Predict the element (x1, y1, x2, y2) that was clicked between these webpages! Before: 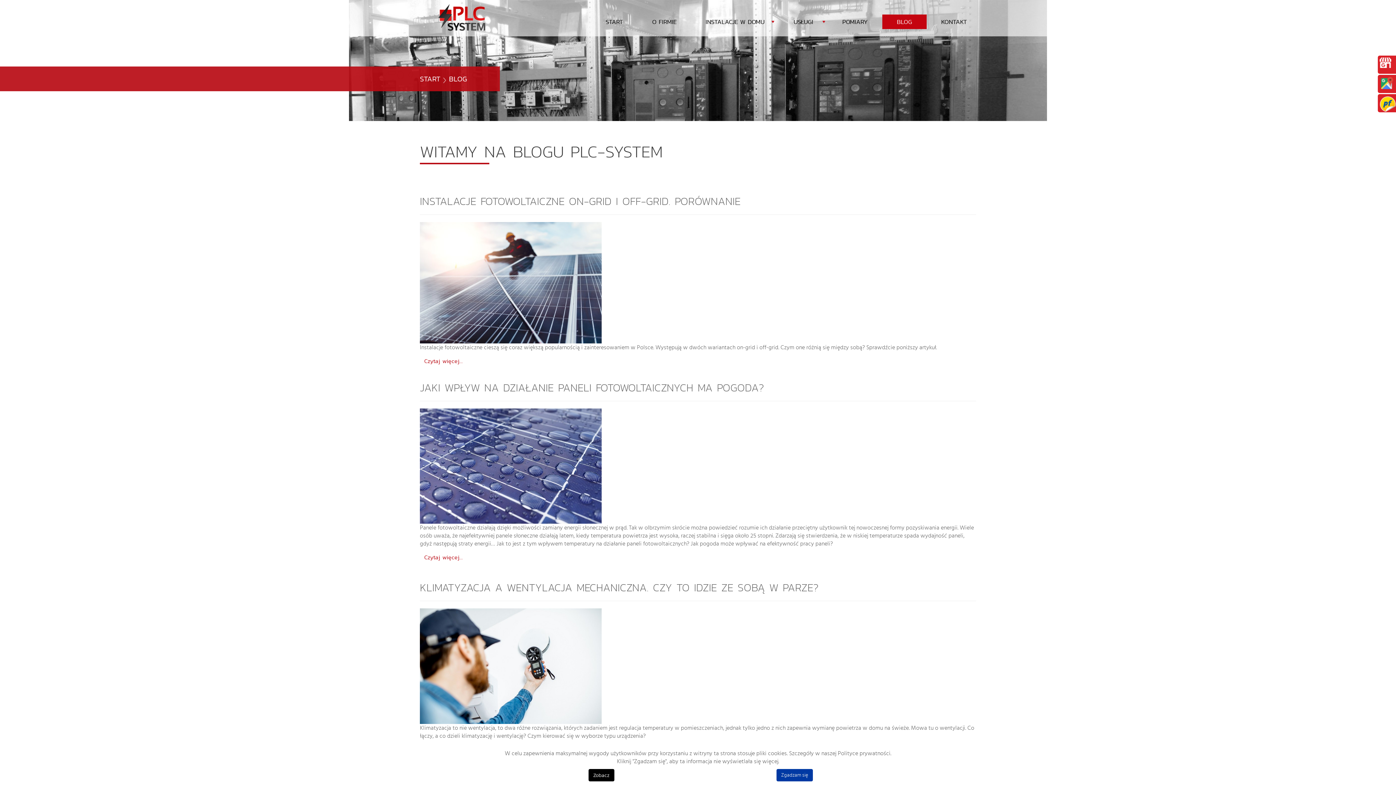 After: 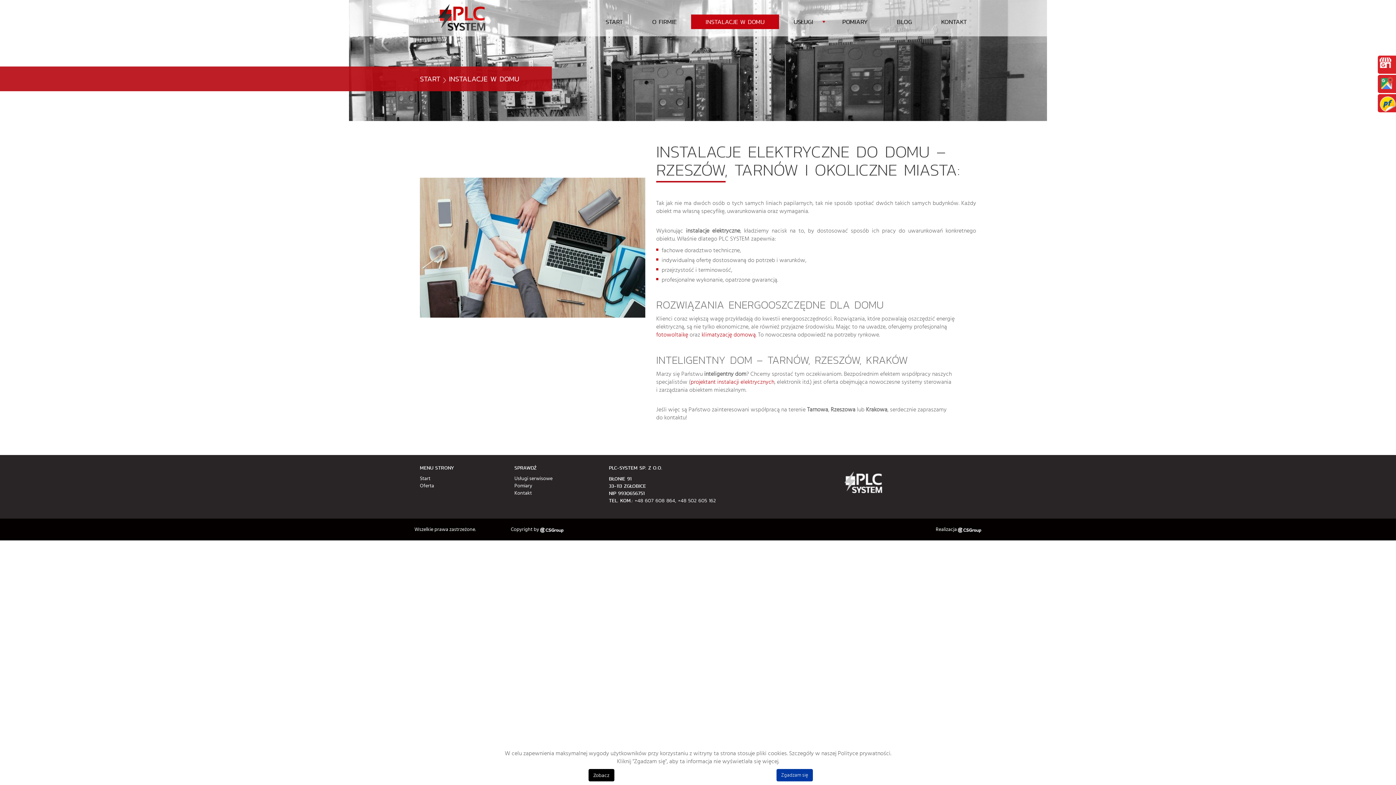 Action: label: INSTALACJE W DOMU bbox: (691, 14, 779, 29)